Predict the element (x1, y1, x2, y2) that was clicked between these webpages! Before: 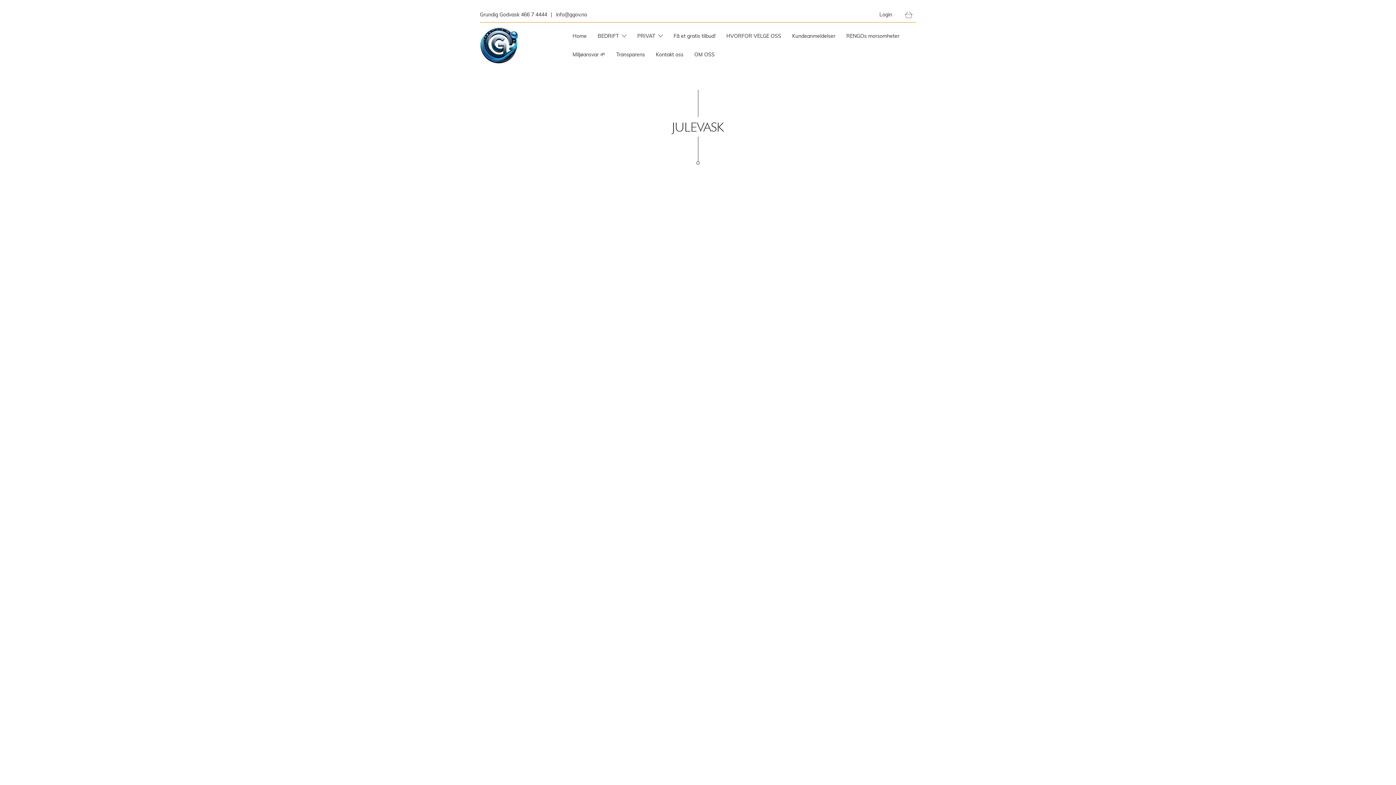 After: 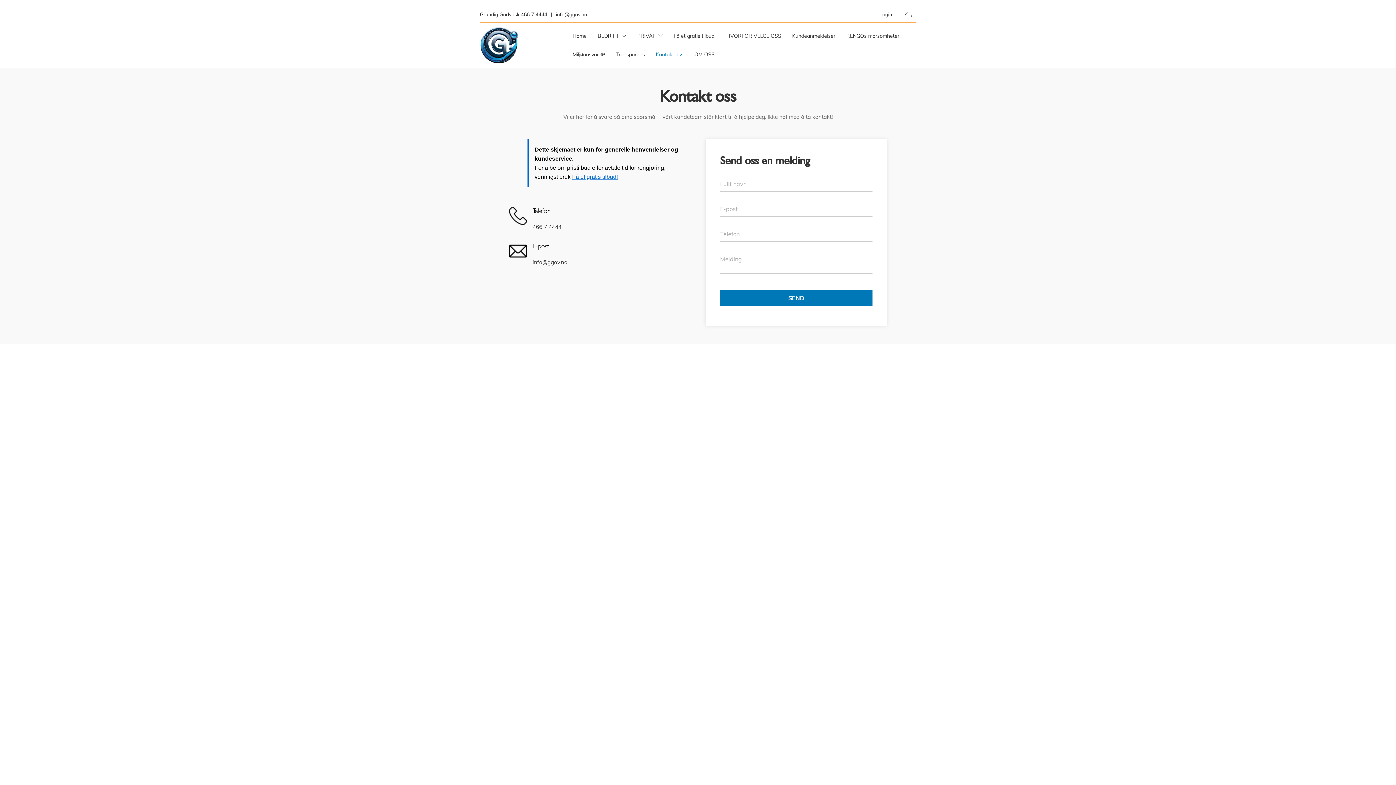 Action: label: Kontakt oss bbox: (652, 45, 687, 63)